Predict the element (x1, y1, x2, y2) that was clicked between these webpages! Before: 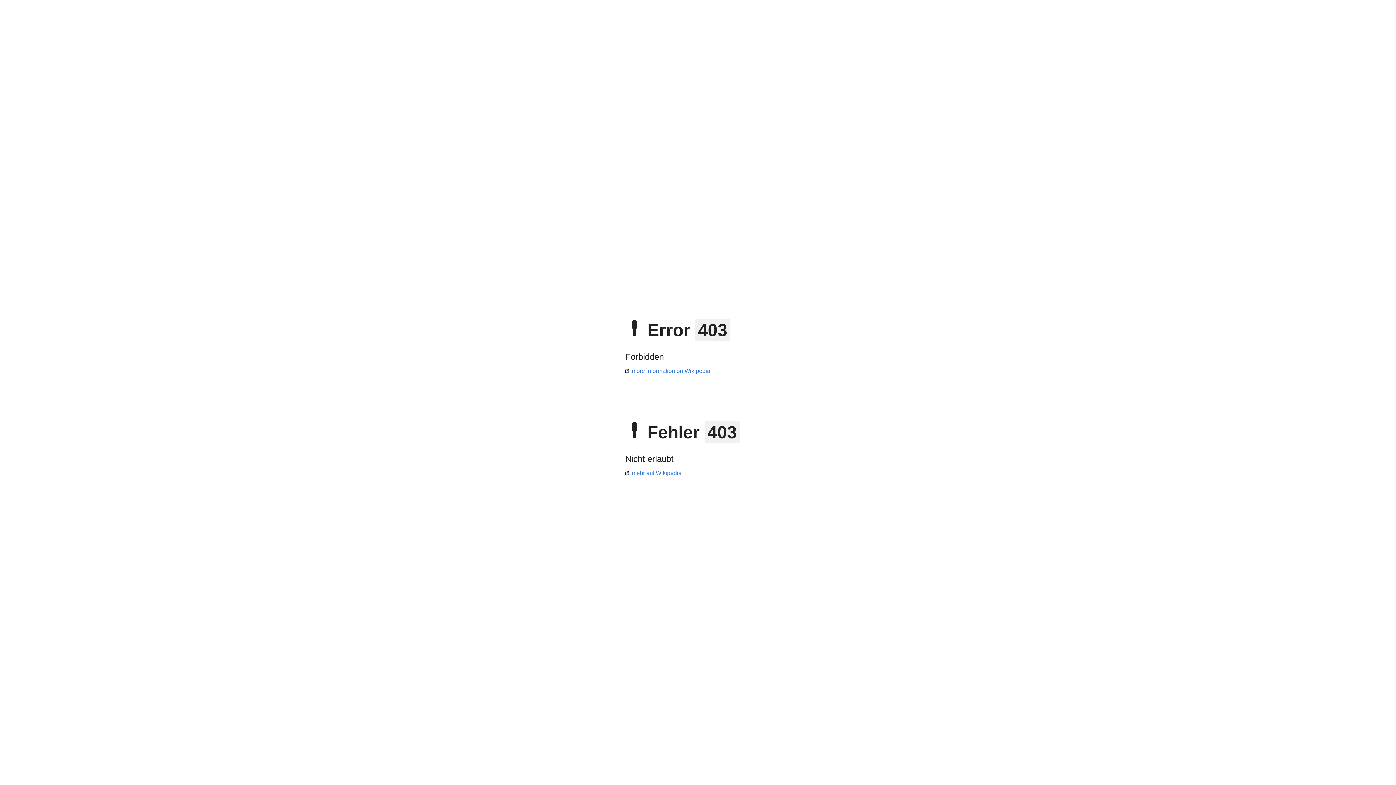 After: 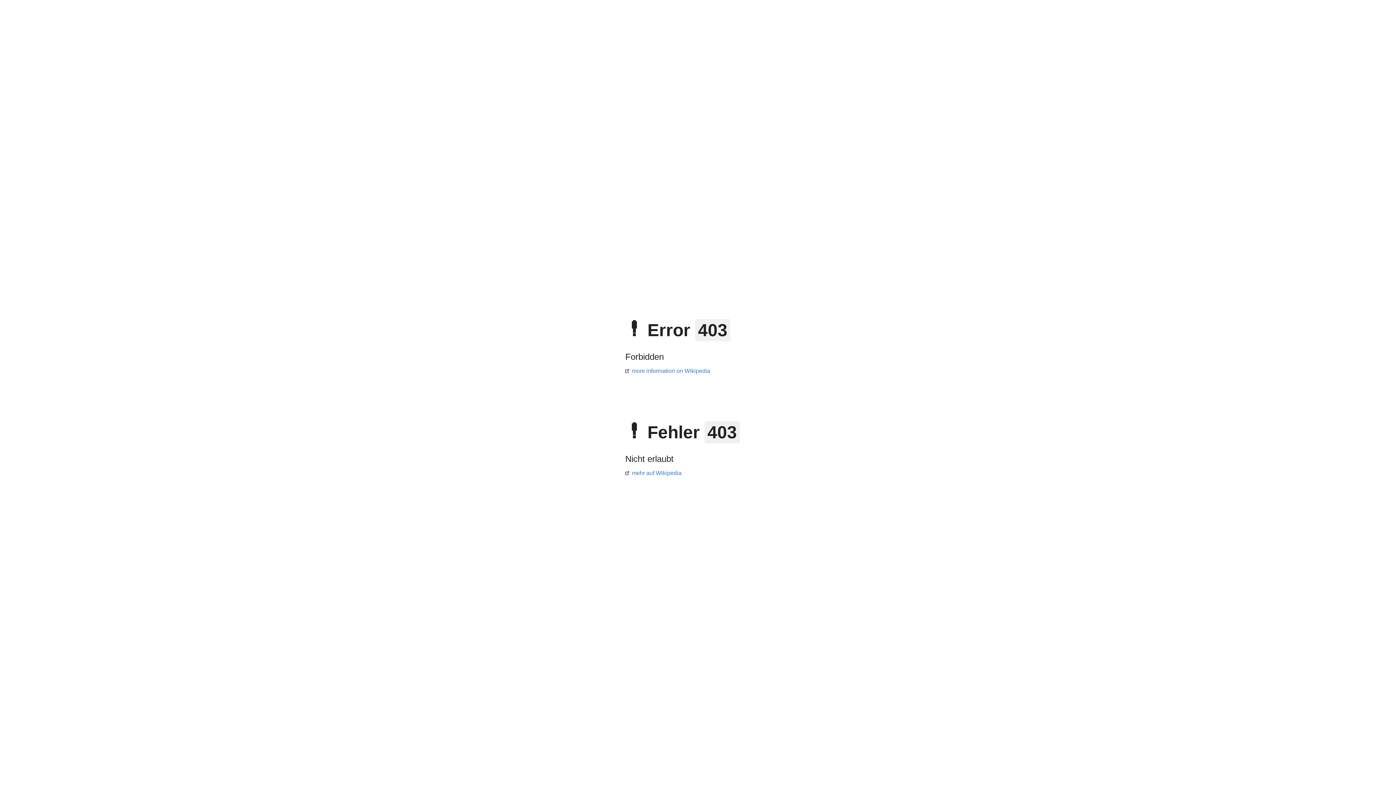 Action: bbox: (625, 368, 710, 374) label: more information on Wikipedia